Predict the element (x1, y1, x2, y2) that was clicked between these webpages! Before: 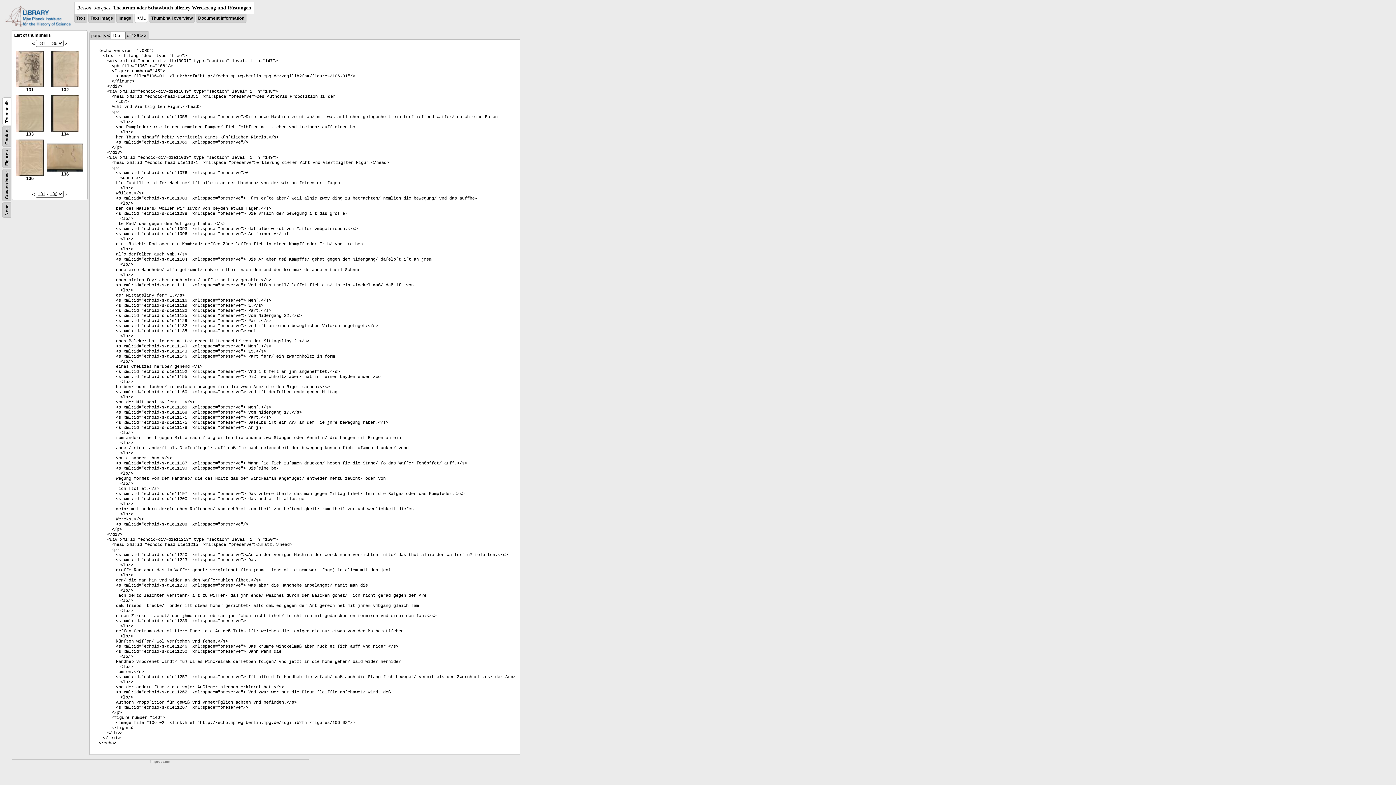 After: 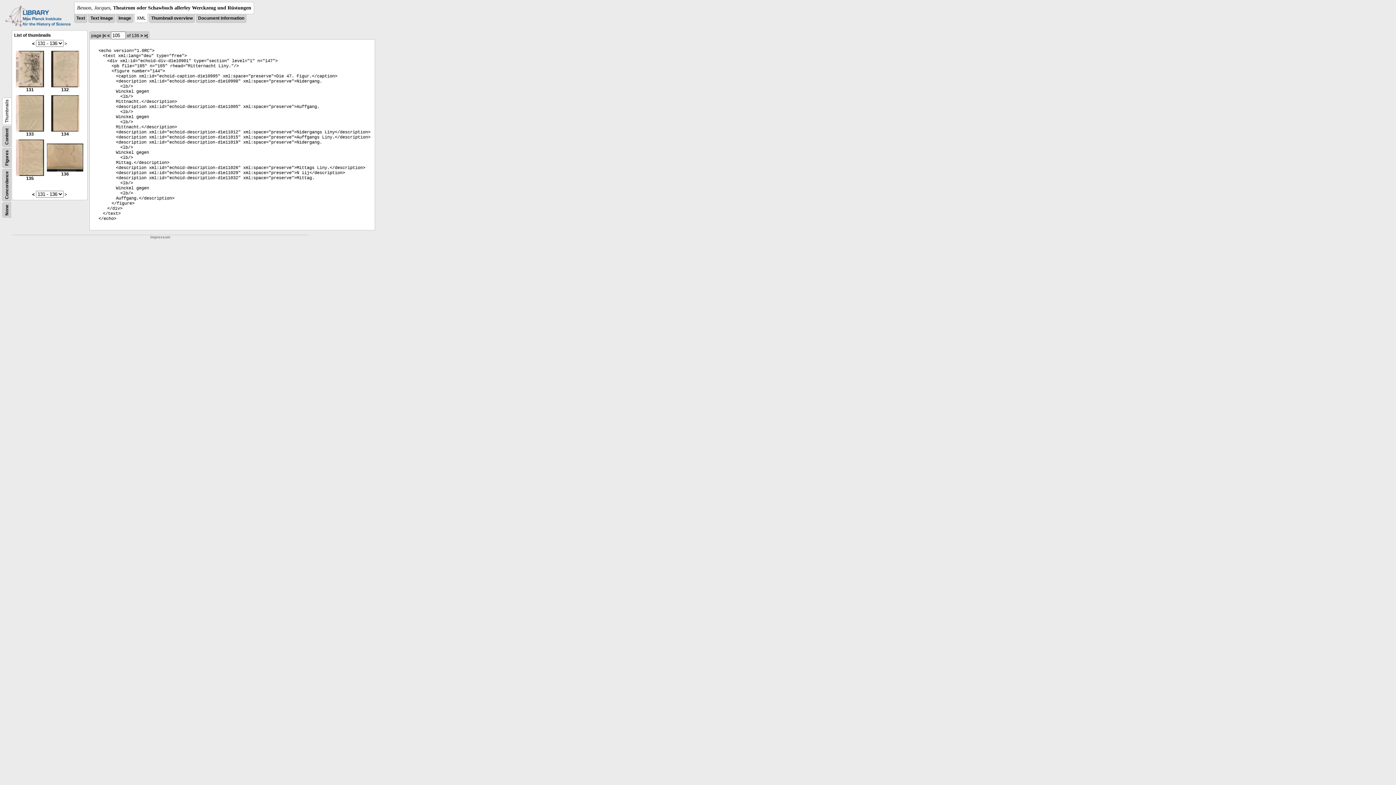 Action: bbox: (107, 33, 109, 38) label: <